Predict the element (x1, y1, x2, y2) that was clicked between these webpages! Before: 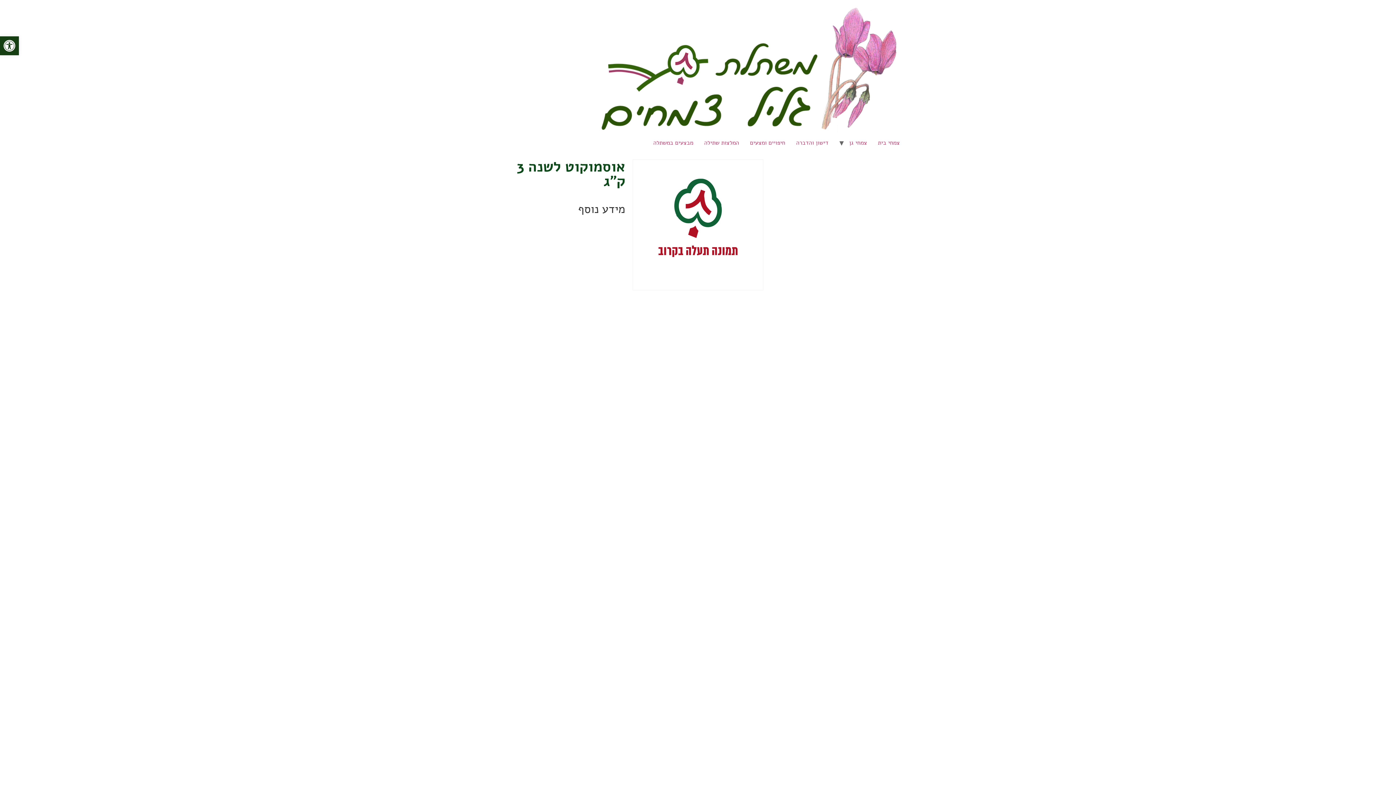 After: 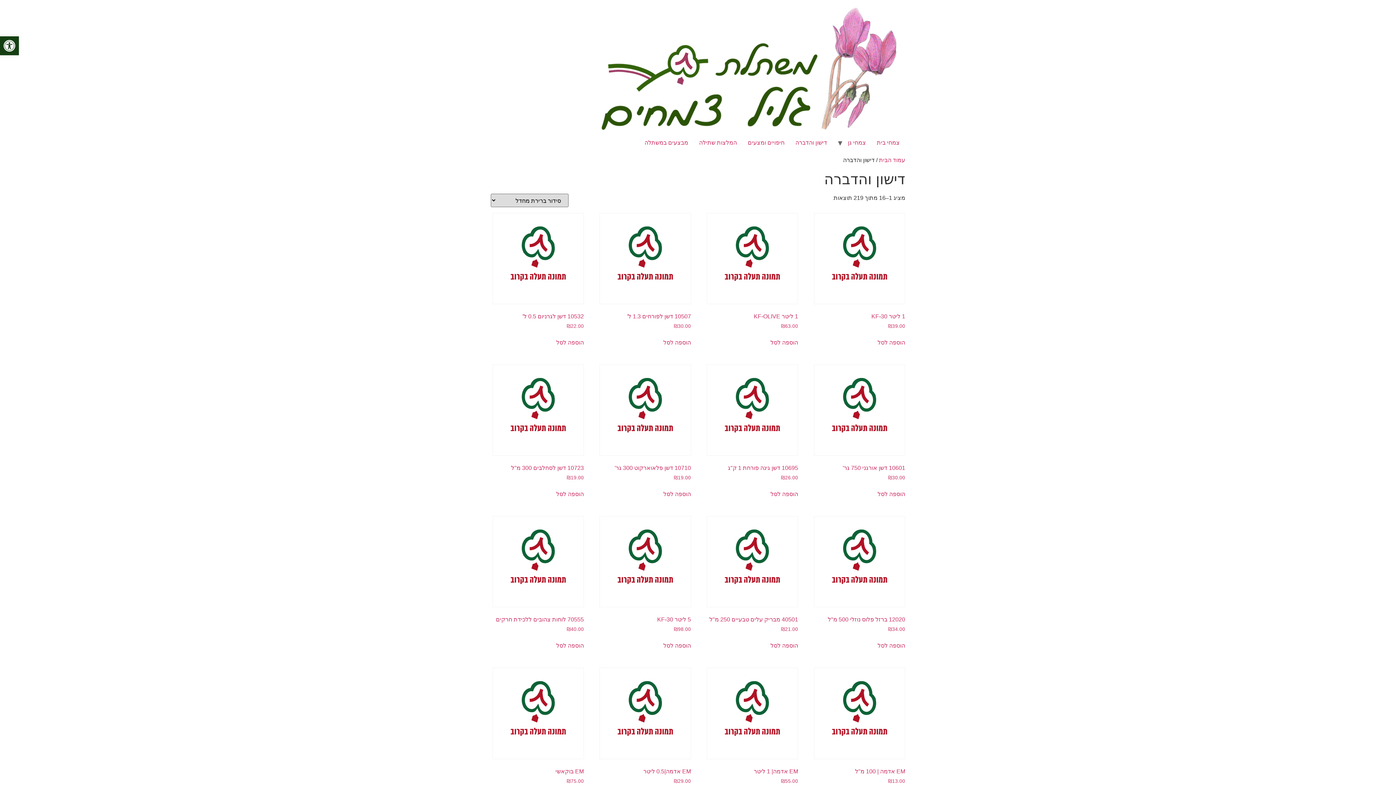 Action: bbox: (790, 135, 834, 150) label: דישון והדברה